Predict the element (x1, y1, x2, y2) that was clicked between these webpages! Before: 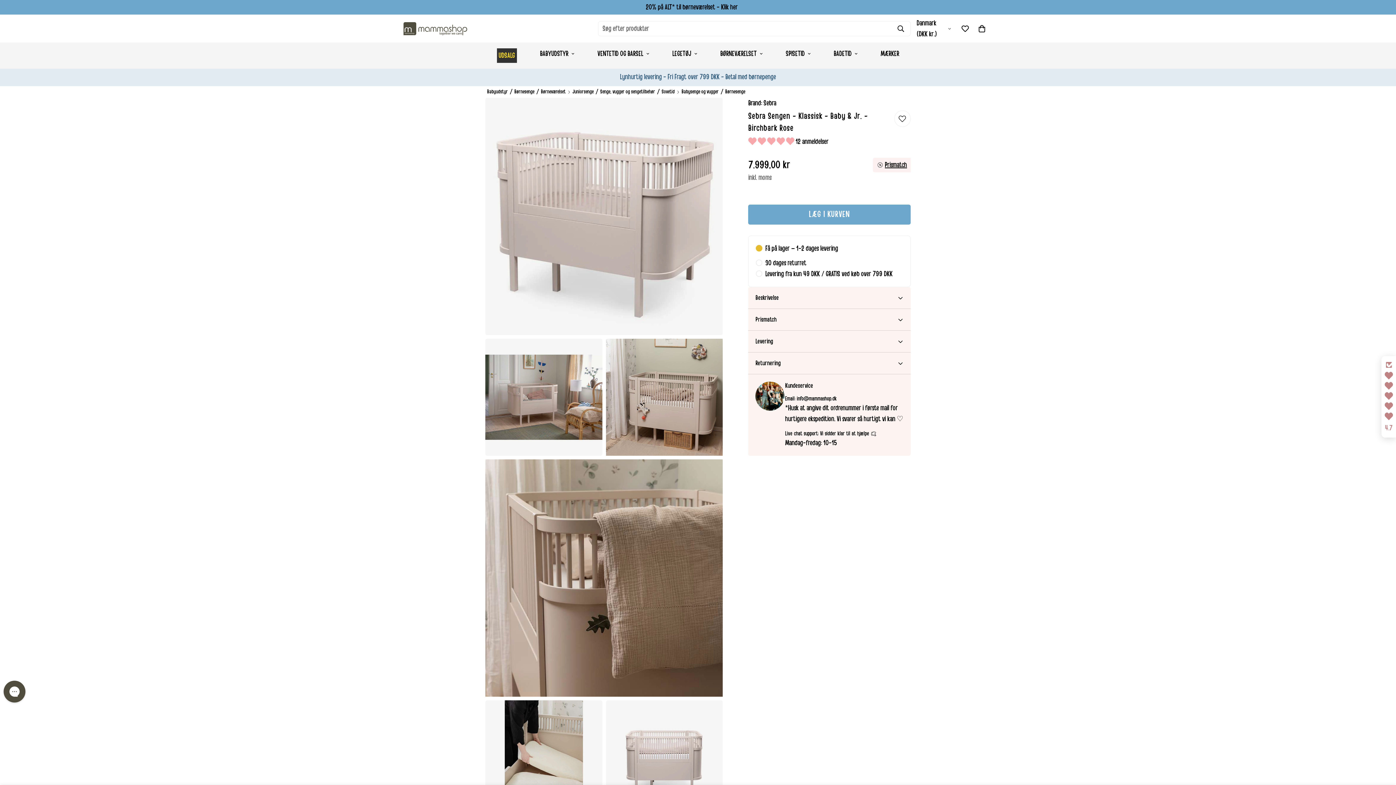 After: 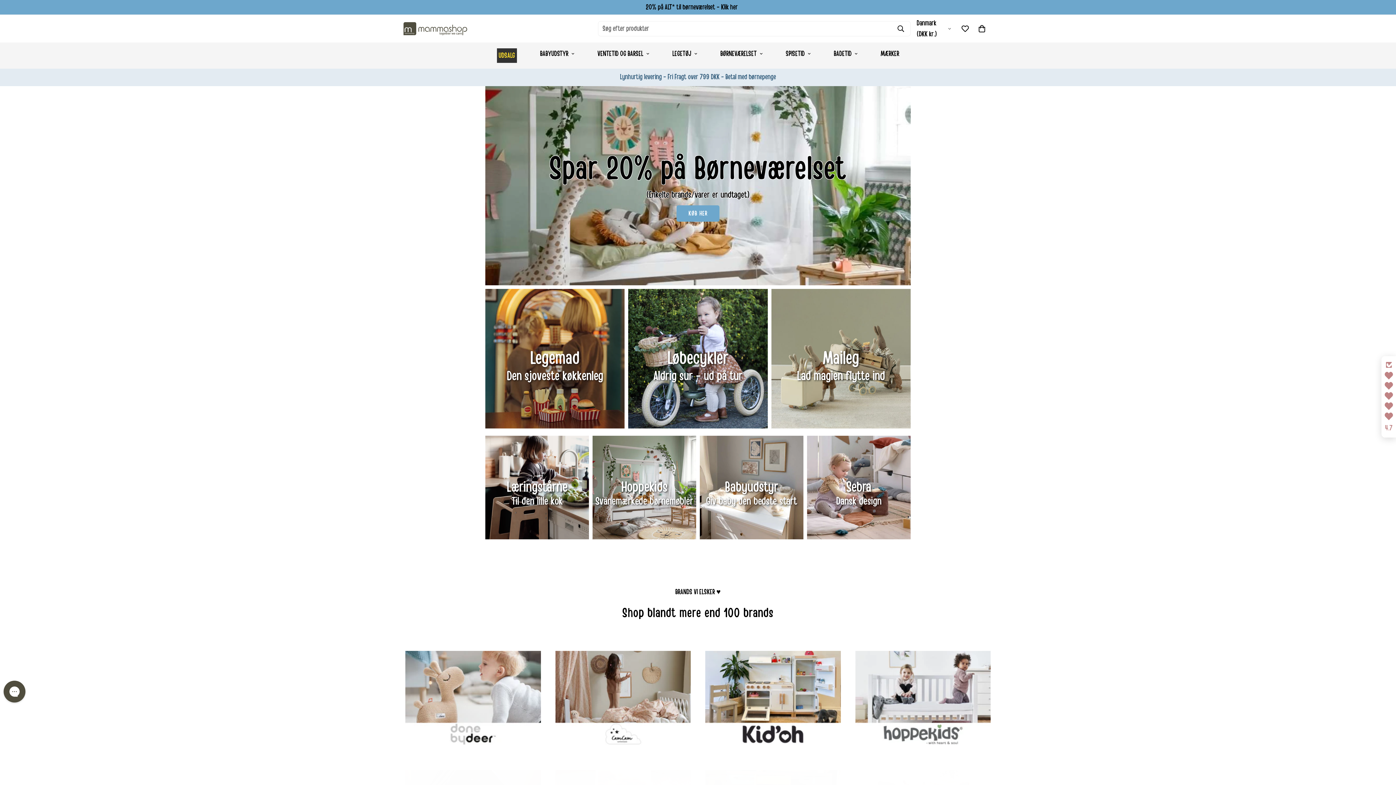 Action: bbox: (403, 18, 467, 38)